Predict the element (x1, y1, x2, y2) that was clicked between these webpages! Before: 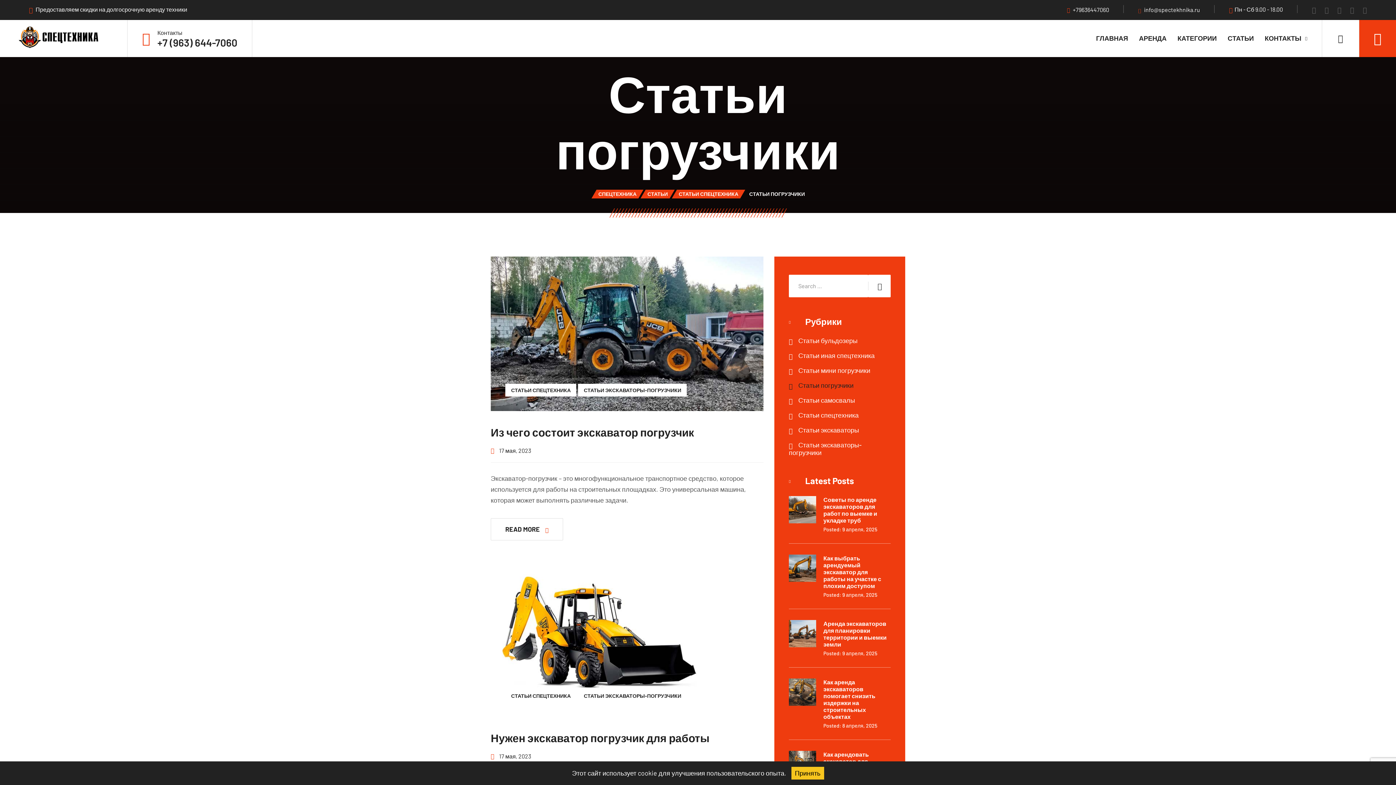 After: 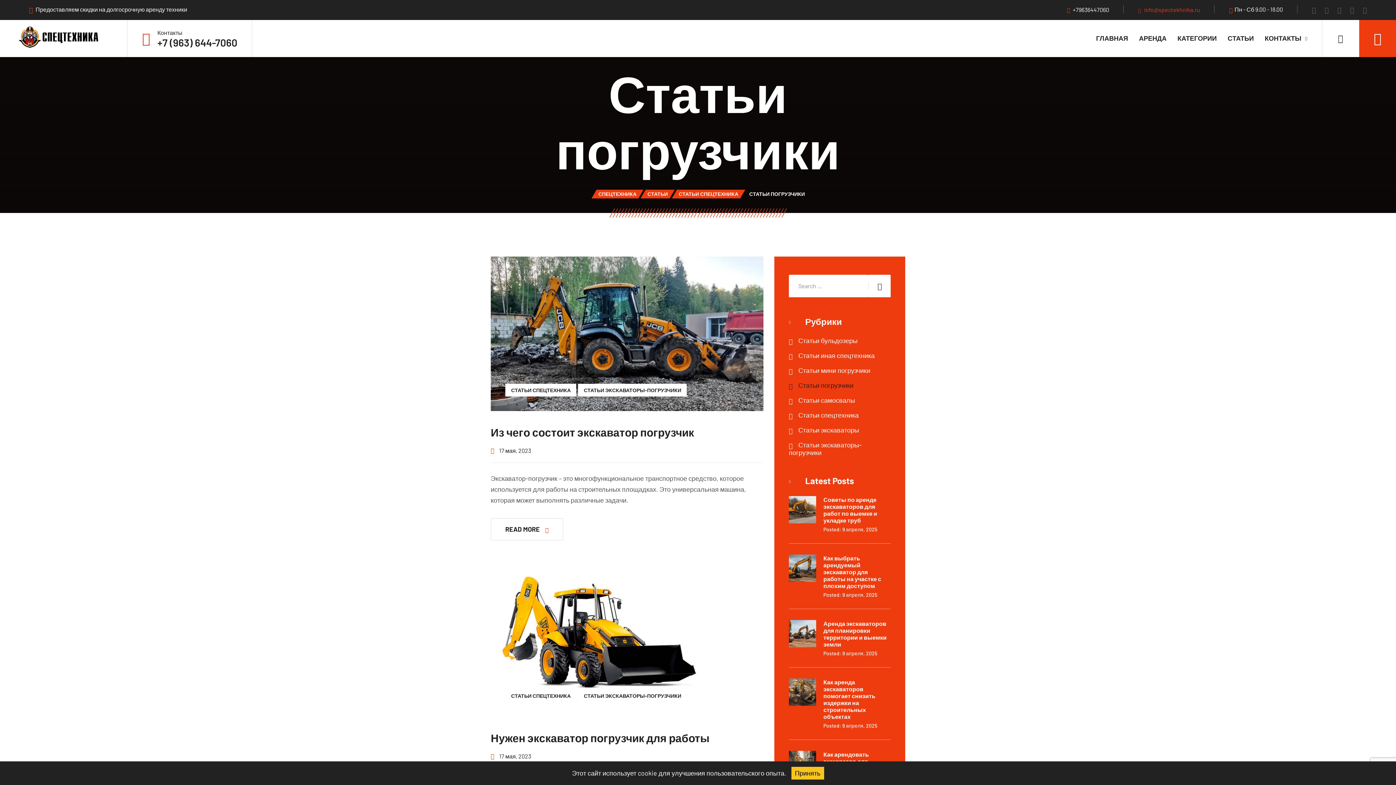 Action: bbox: (1144, 6, 1200, 13) label: info@spectekhnika.ru